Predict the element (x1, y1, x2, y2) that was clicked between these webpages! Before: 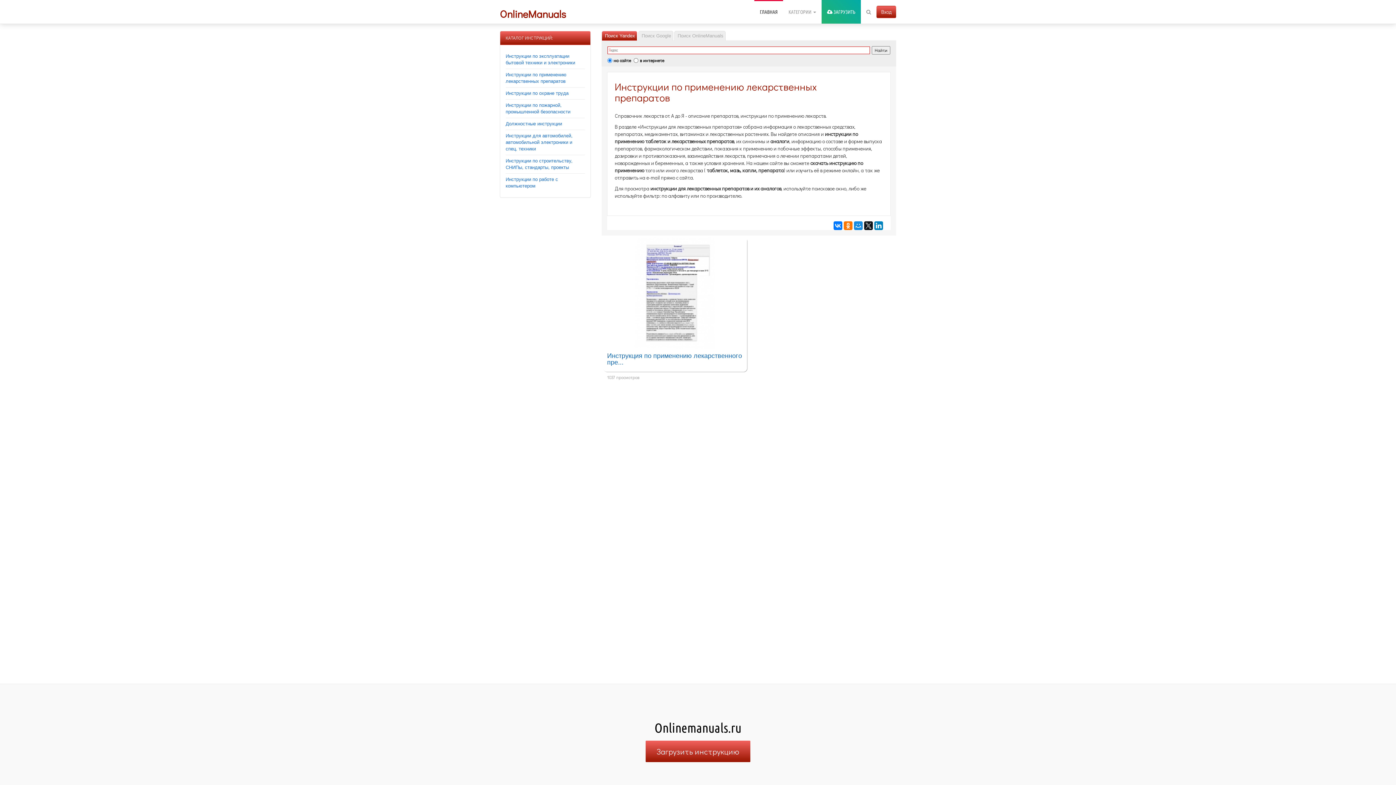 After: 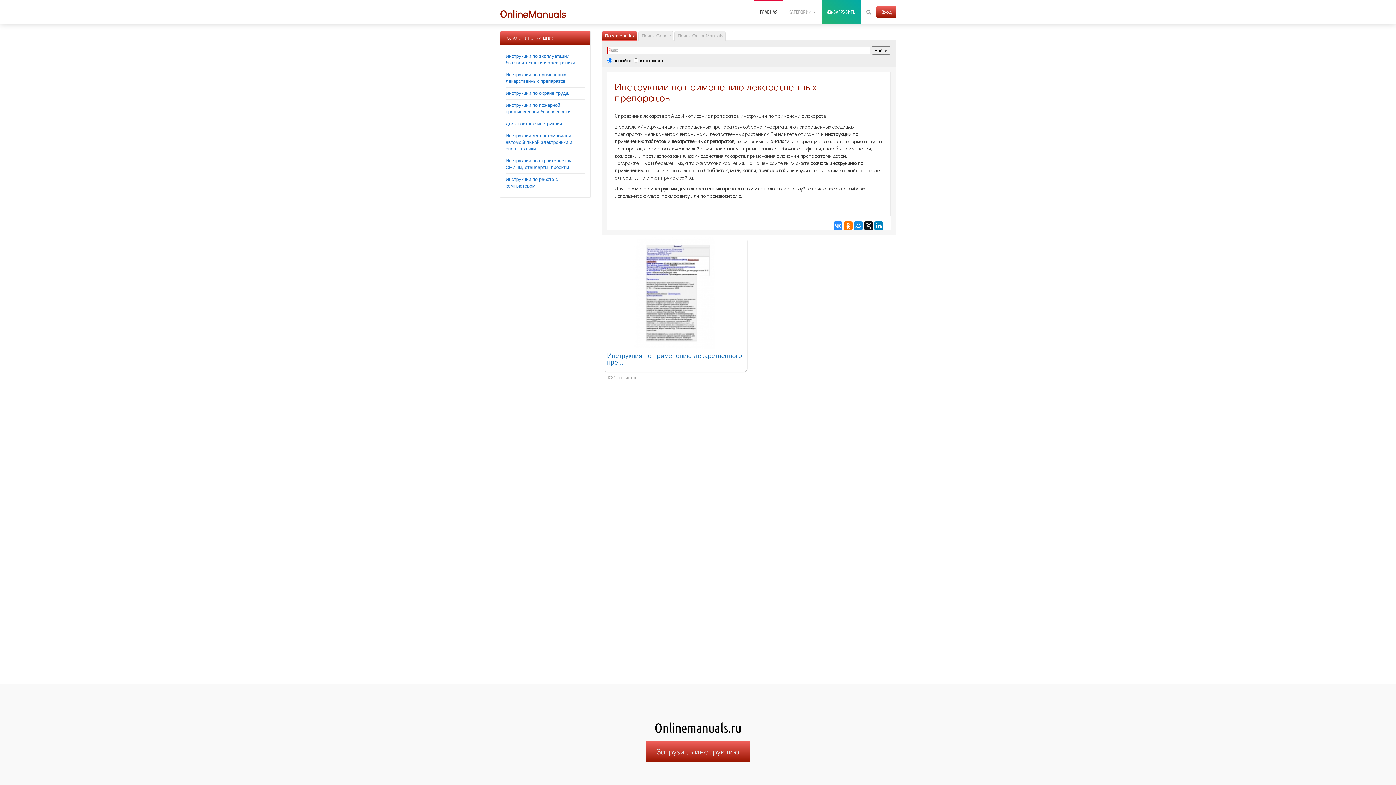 Action: bbox: (833, 221, 842, 230)